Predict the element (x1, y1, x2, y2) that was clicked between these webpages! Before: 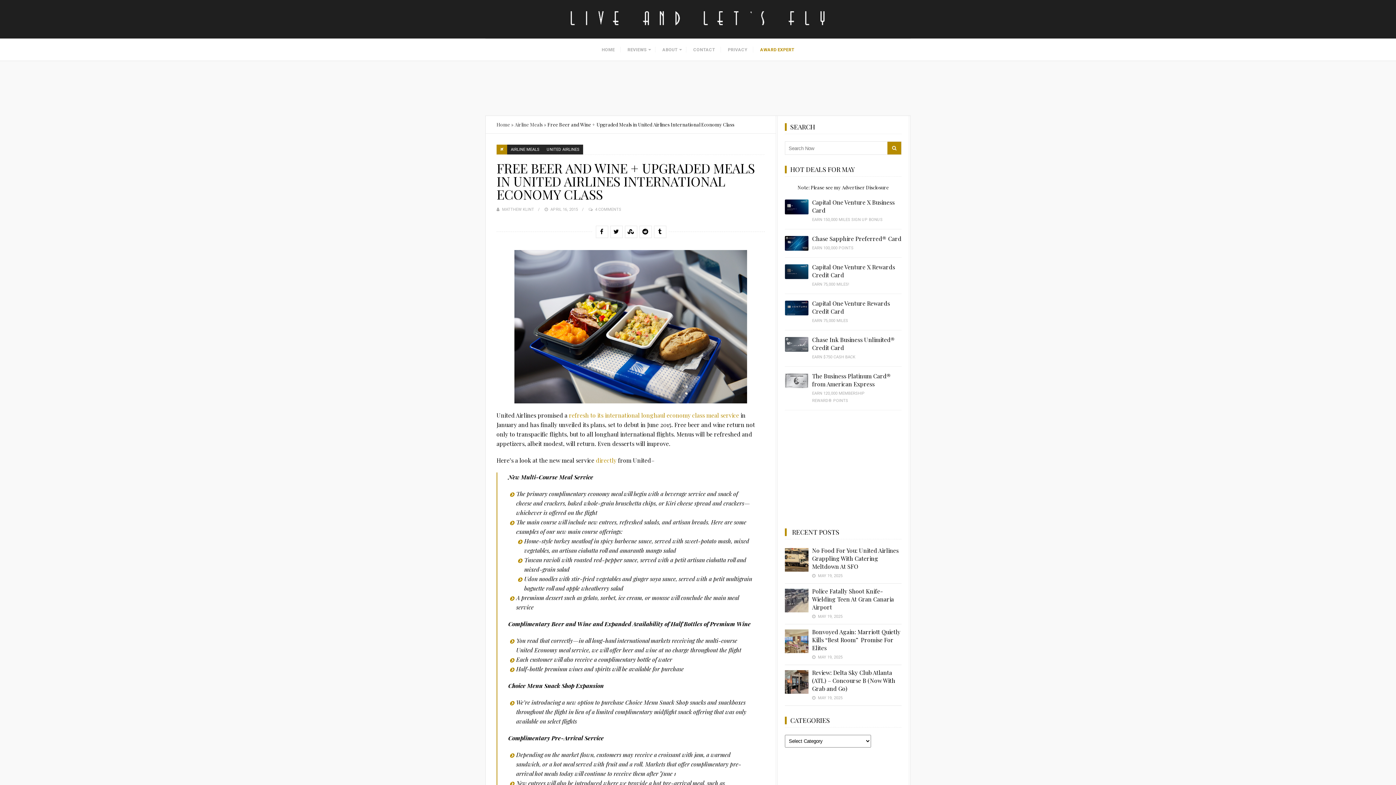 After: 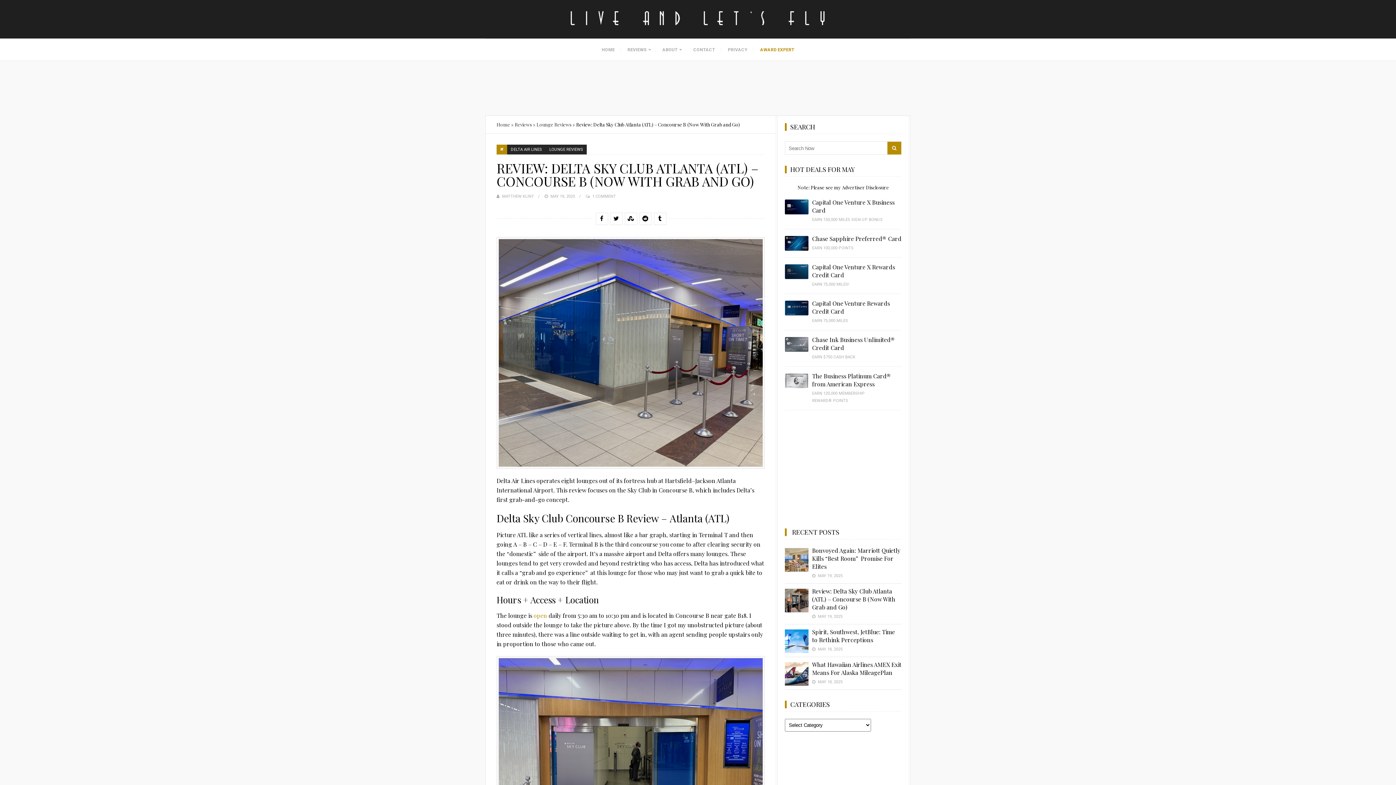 Action: bbox: (785, 670, 808, 694)